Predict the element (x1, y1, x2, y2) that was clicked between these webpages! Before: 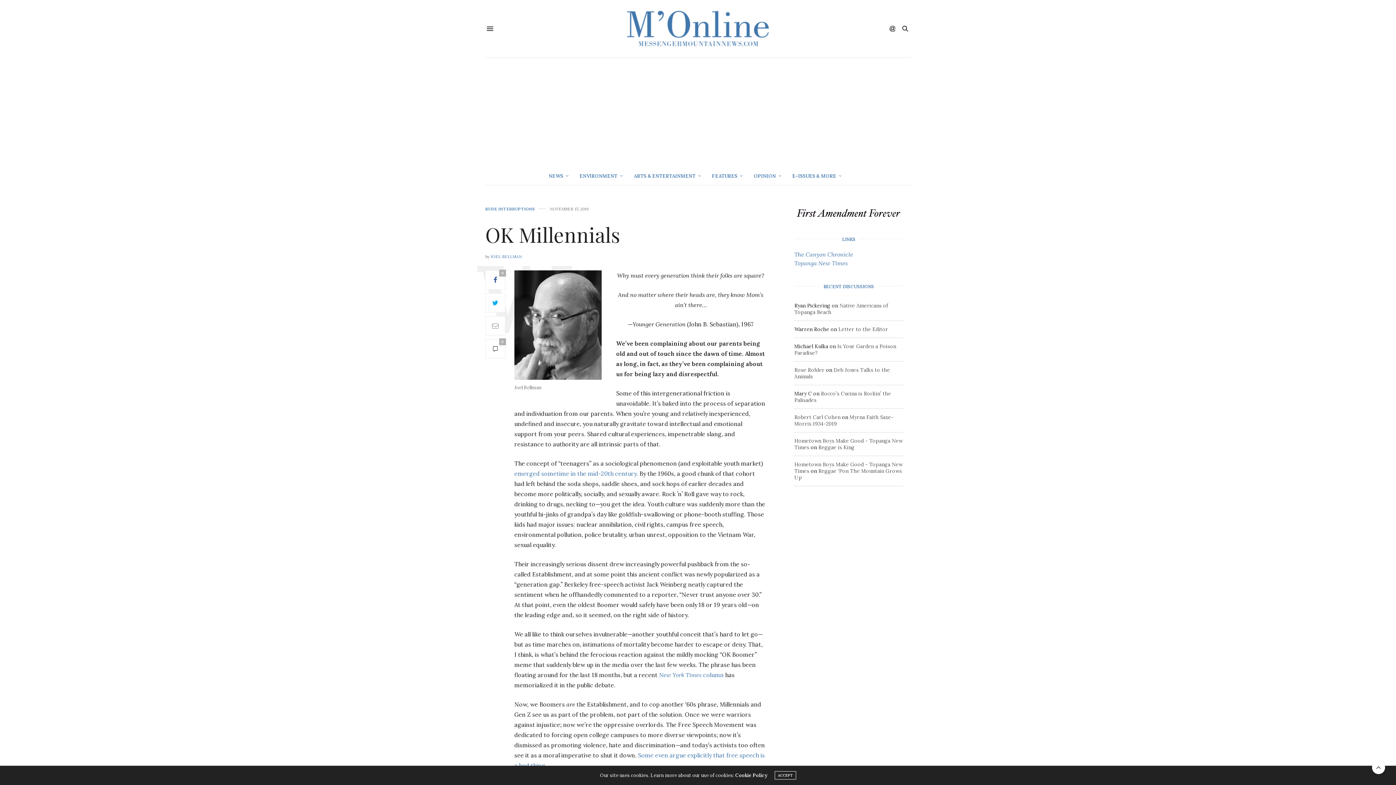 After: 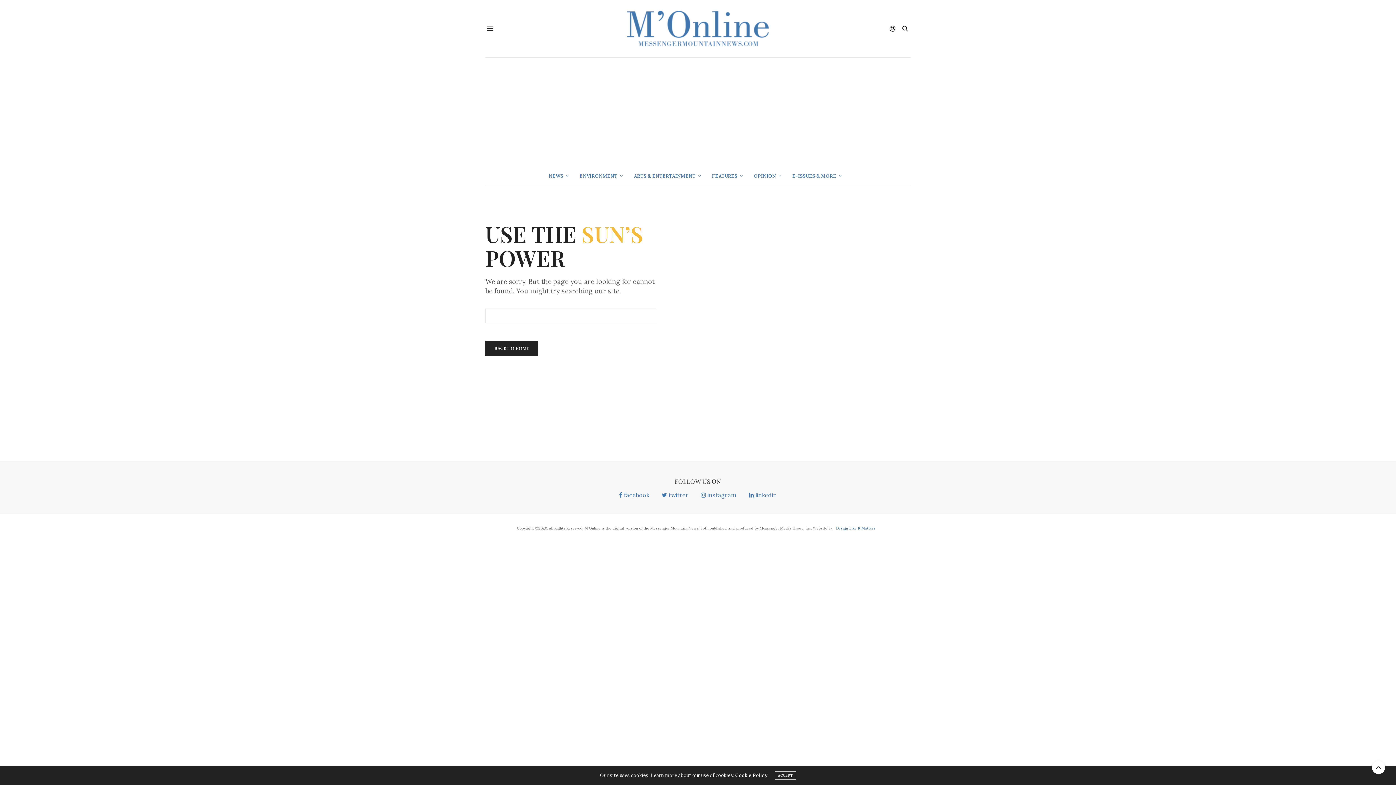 Action: label: E-ISSUES & MORE bbox: (792, 167, 842, 185)